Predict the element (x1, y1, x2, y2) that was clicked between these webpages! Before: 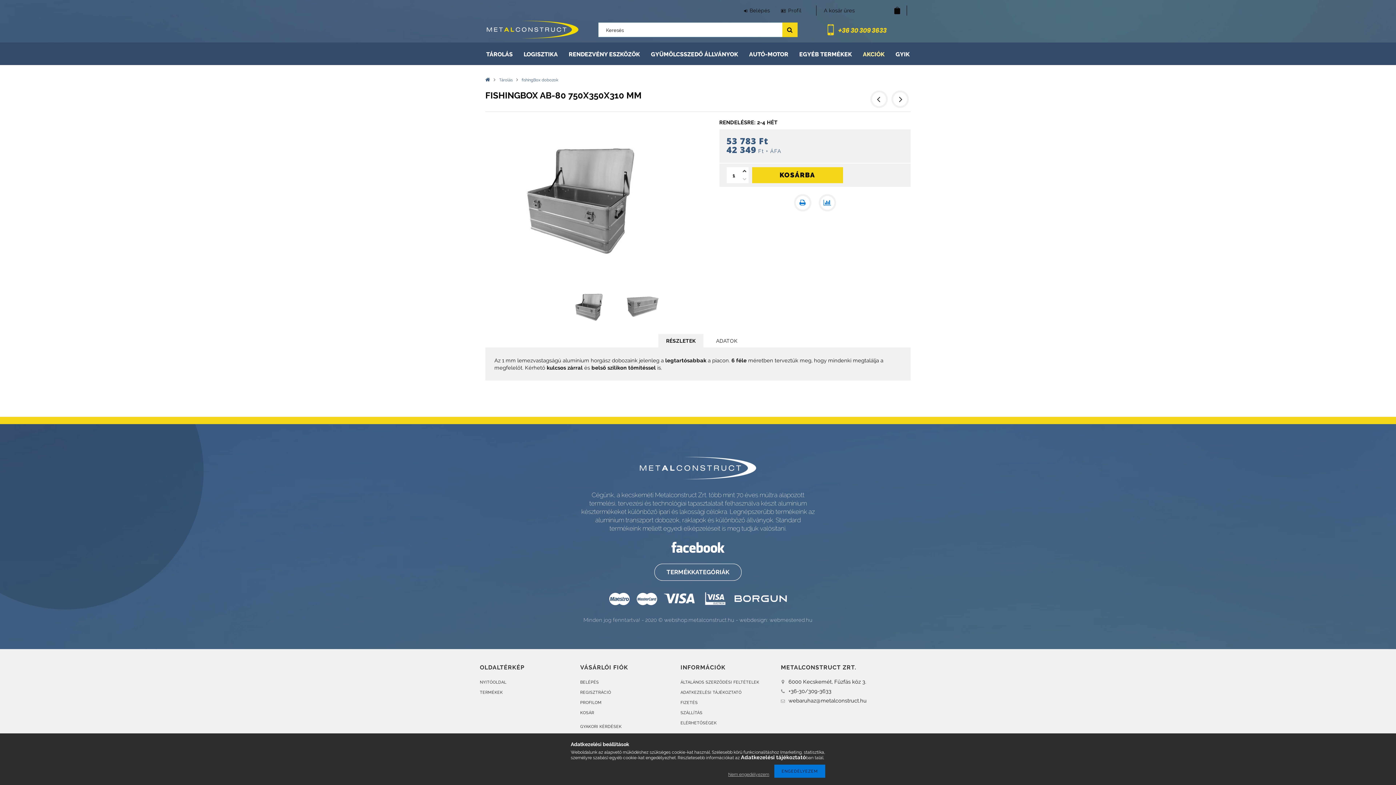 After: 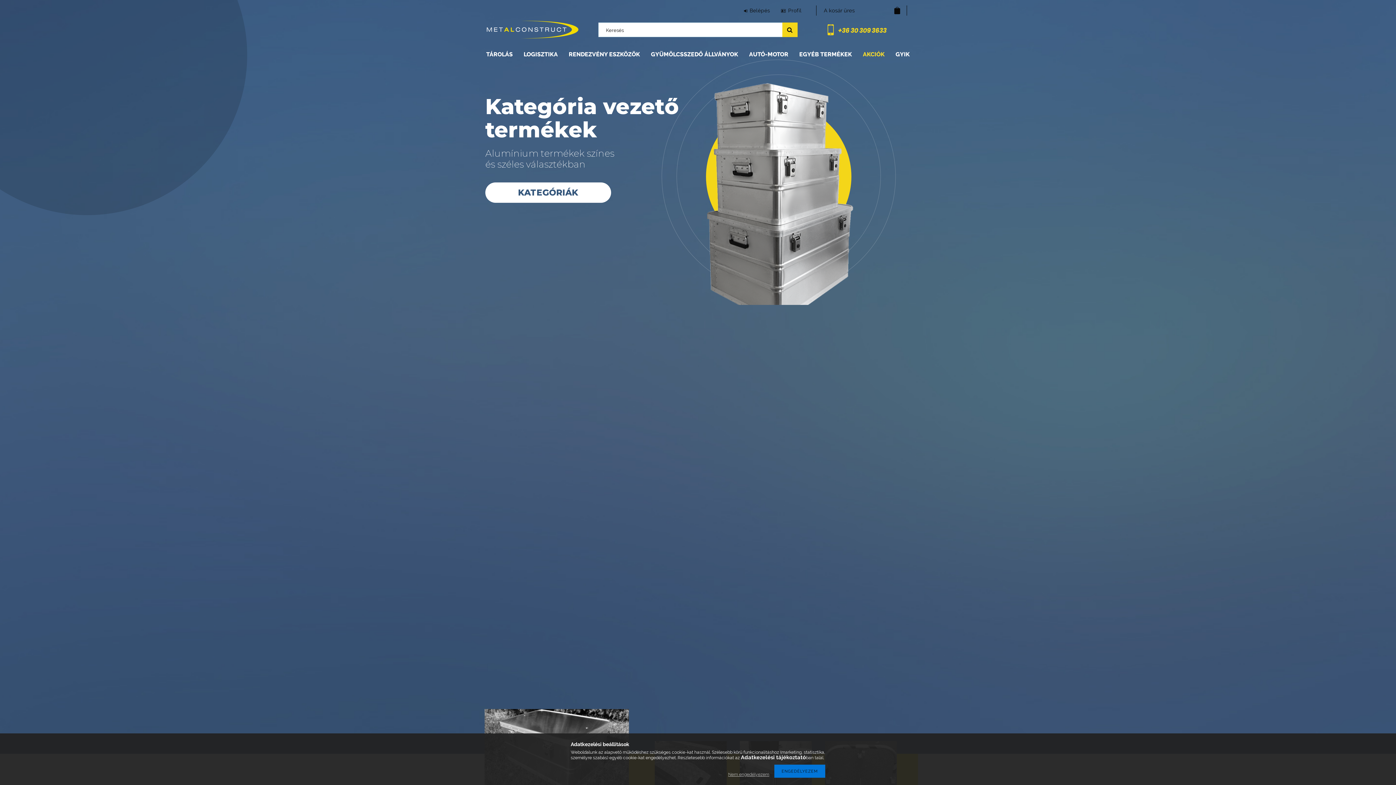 Action: label: NYITÓOLDAL bbox: (480, 680, 506, 685)